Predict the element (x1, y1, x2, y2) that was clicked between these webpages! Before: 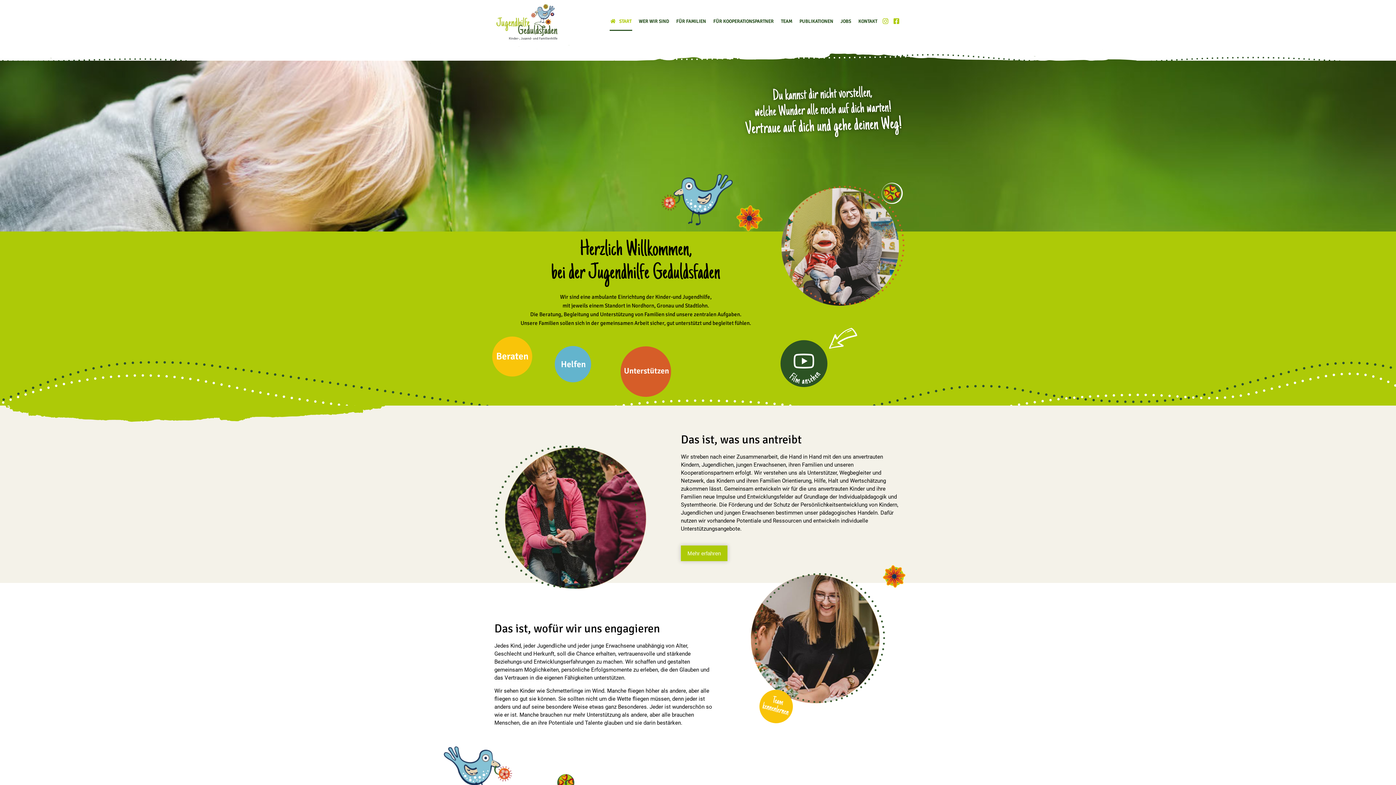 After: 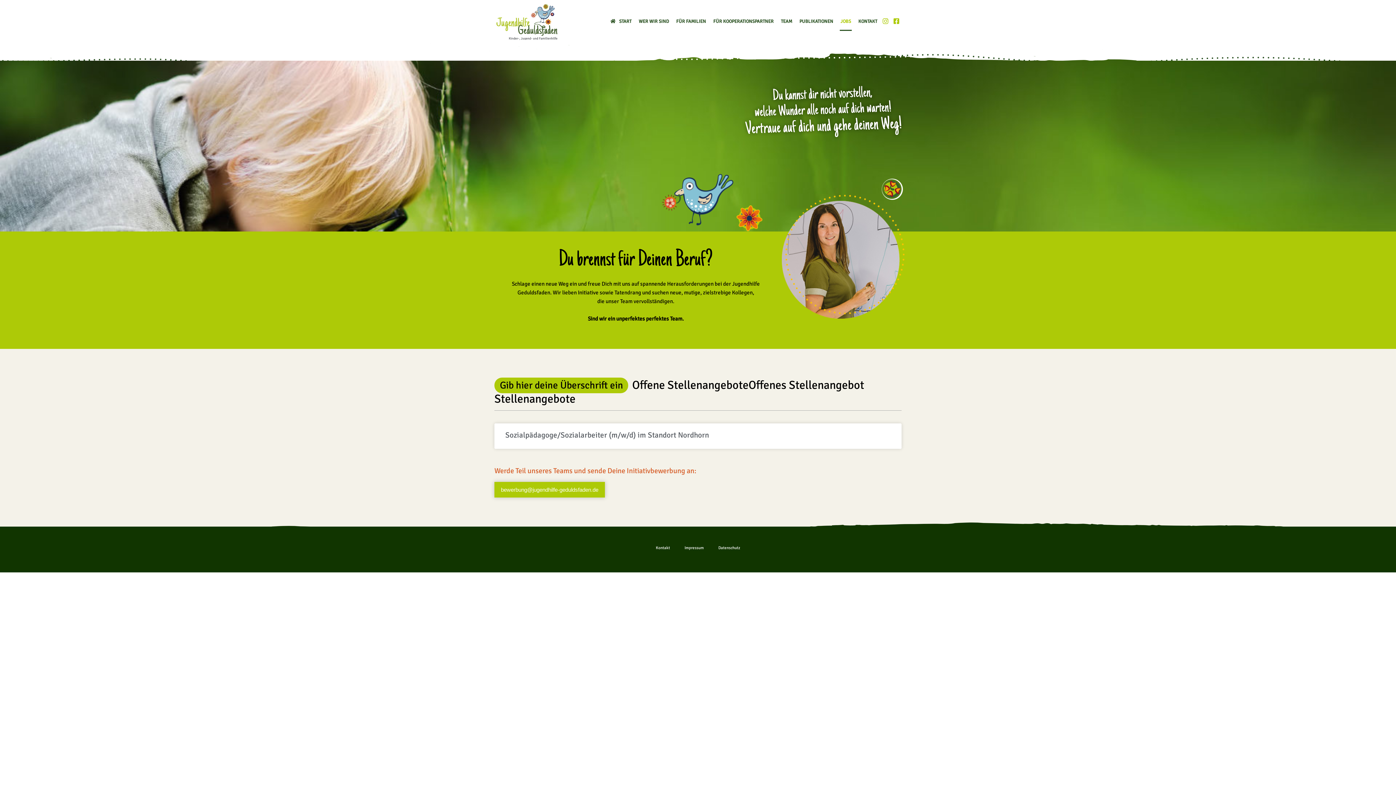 Action: label: JOBS bbox: (840, 11, 852, 30)